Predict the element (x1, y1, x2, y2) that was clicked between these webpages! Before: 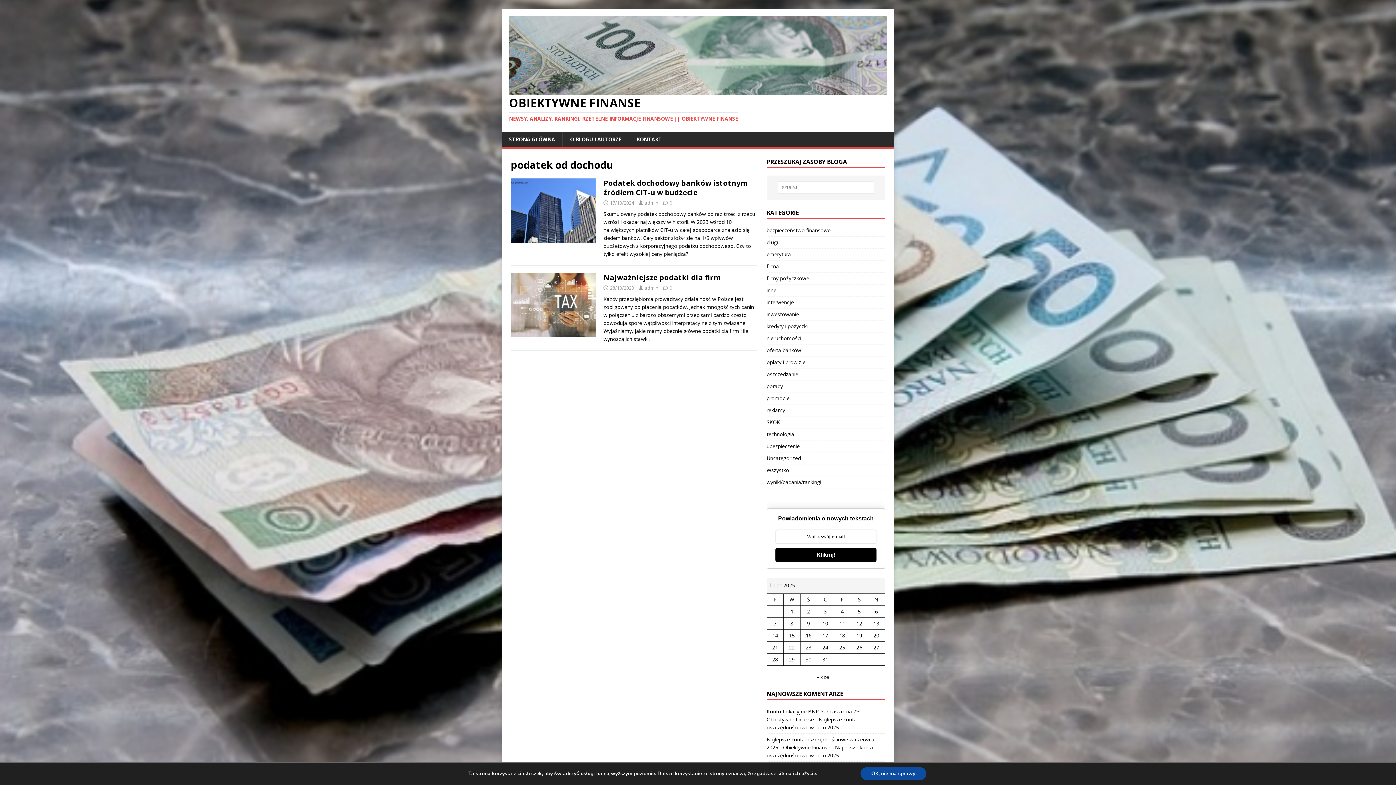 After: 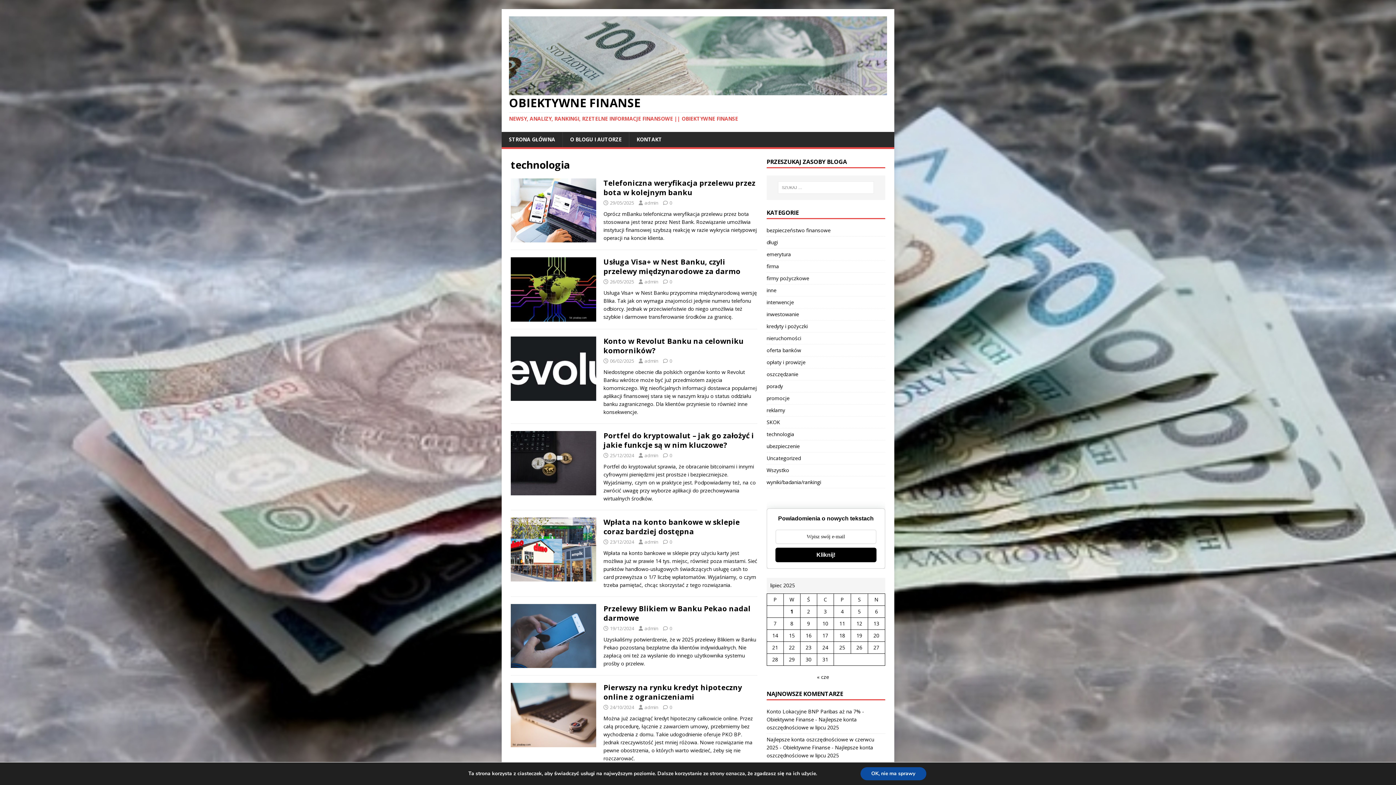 Action: label: technologia bbox: (766, 428, 885, 440)